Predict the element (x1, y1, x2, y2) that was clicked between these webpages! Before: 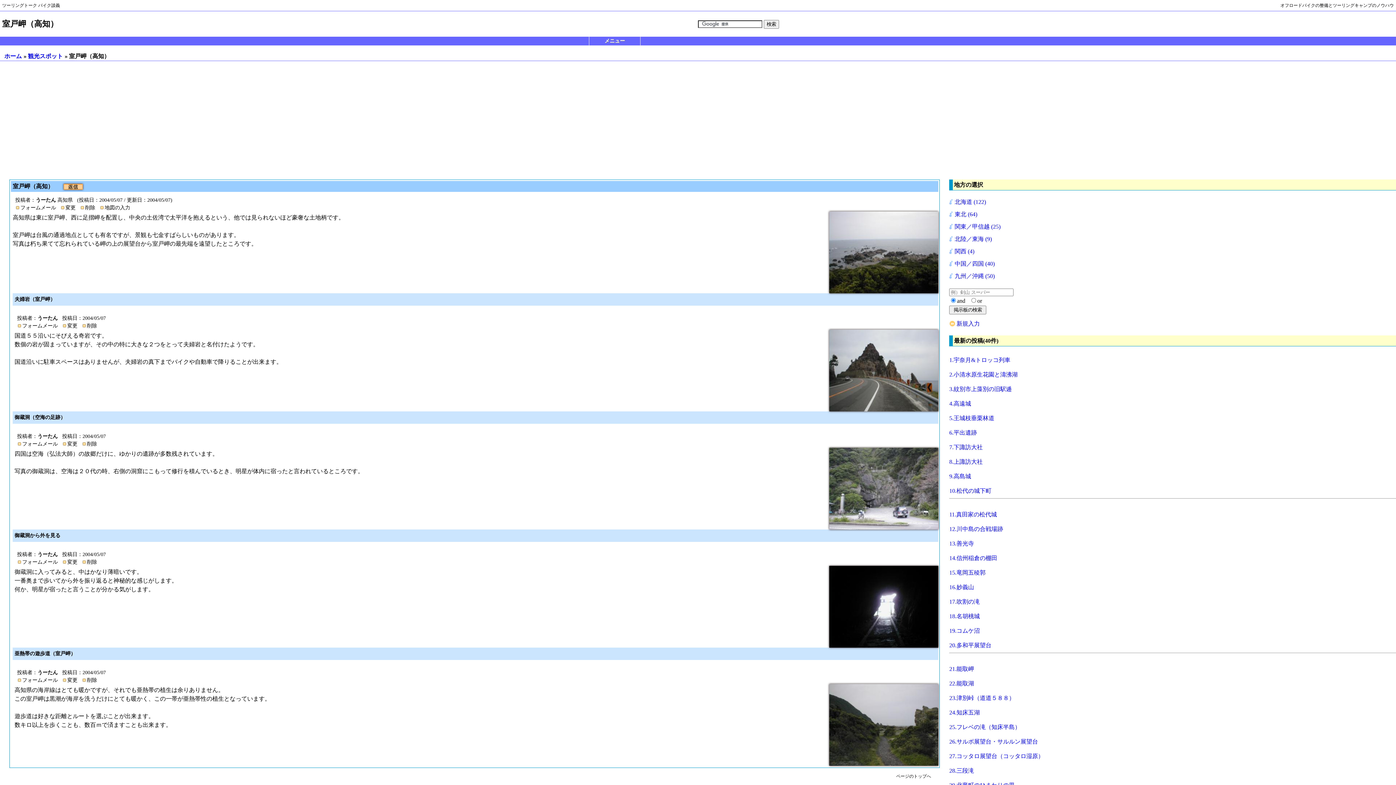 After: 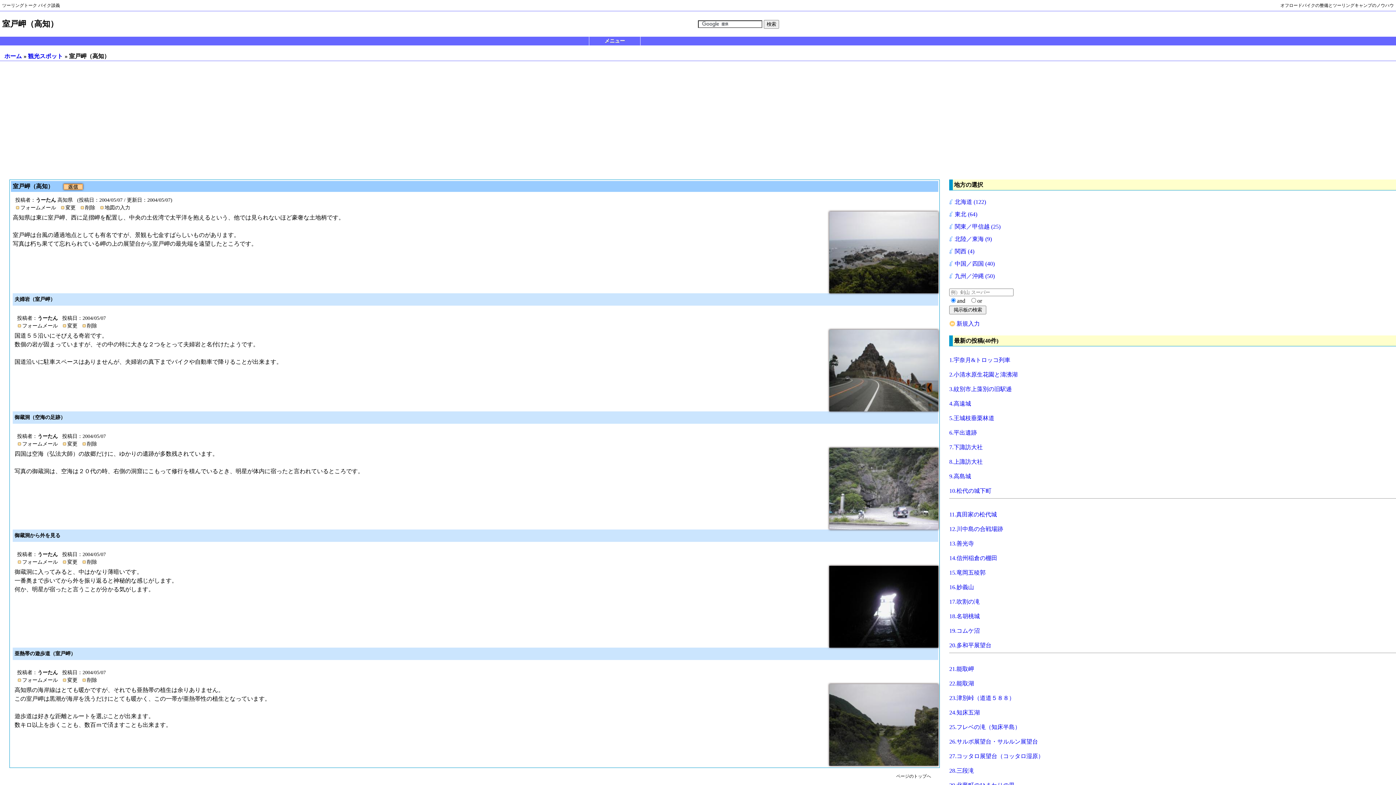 Action: bbox: (63, 183, 91, 189)